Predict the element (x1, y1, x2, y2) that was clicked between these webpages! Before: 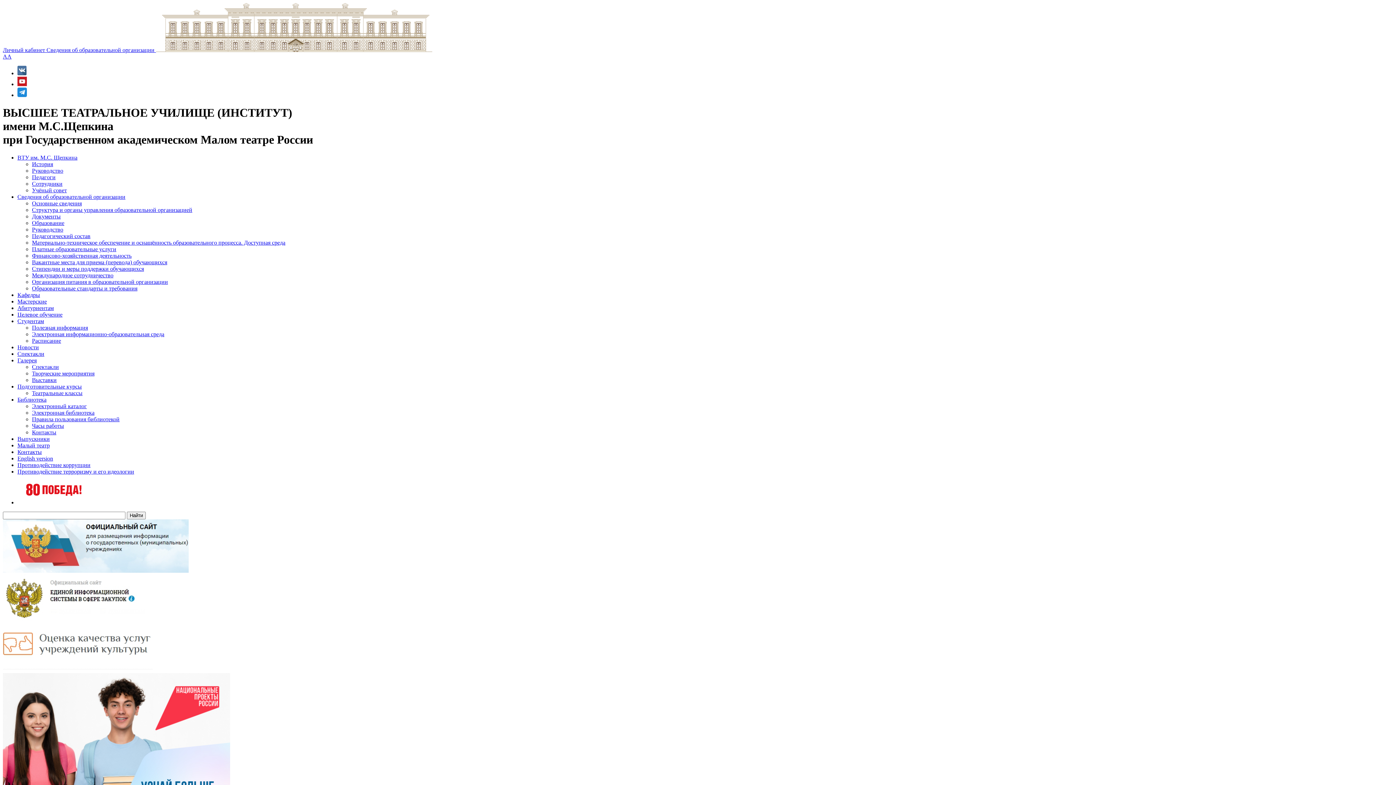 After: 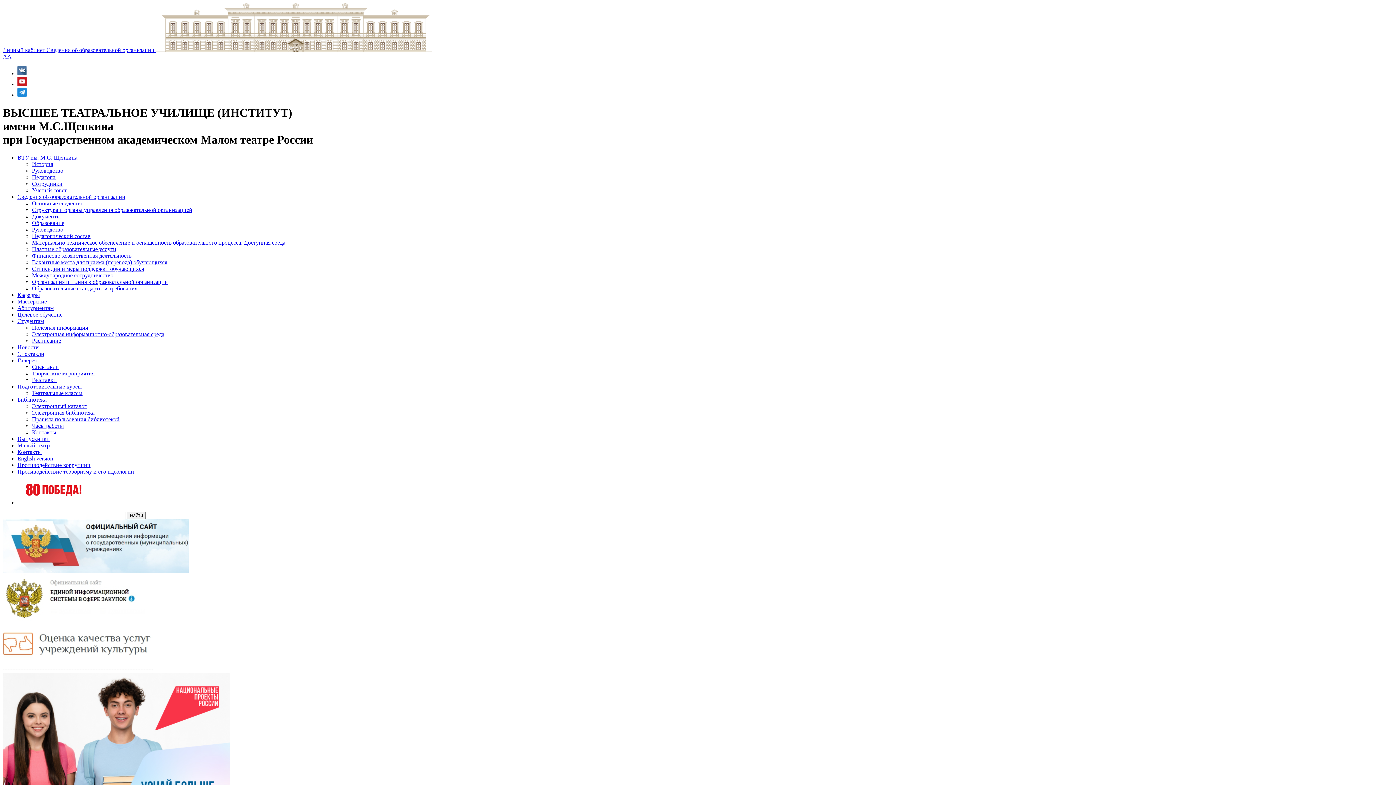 Action: label: Выпускники bbox: (17, 435, 49, 442)